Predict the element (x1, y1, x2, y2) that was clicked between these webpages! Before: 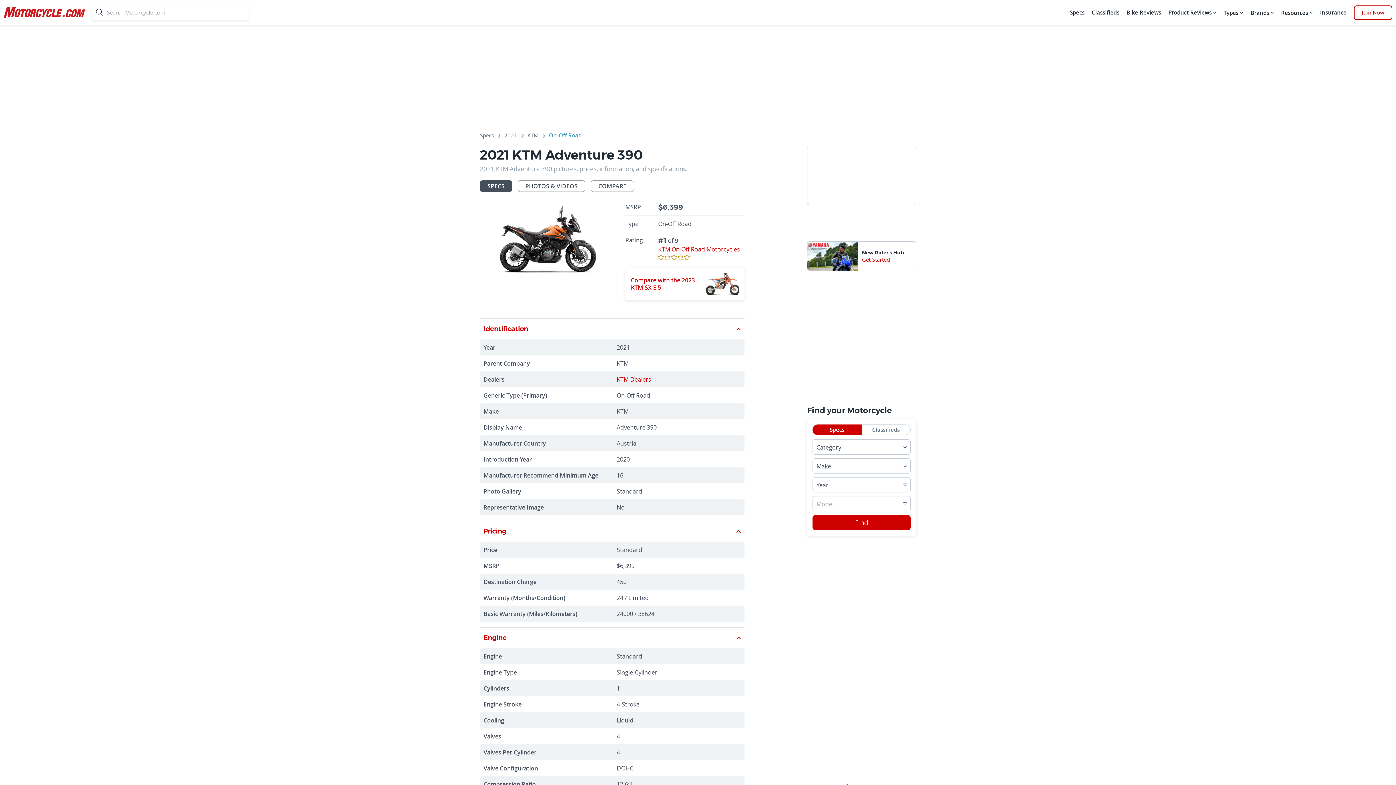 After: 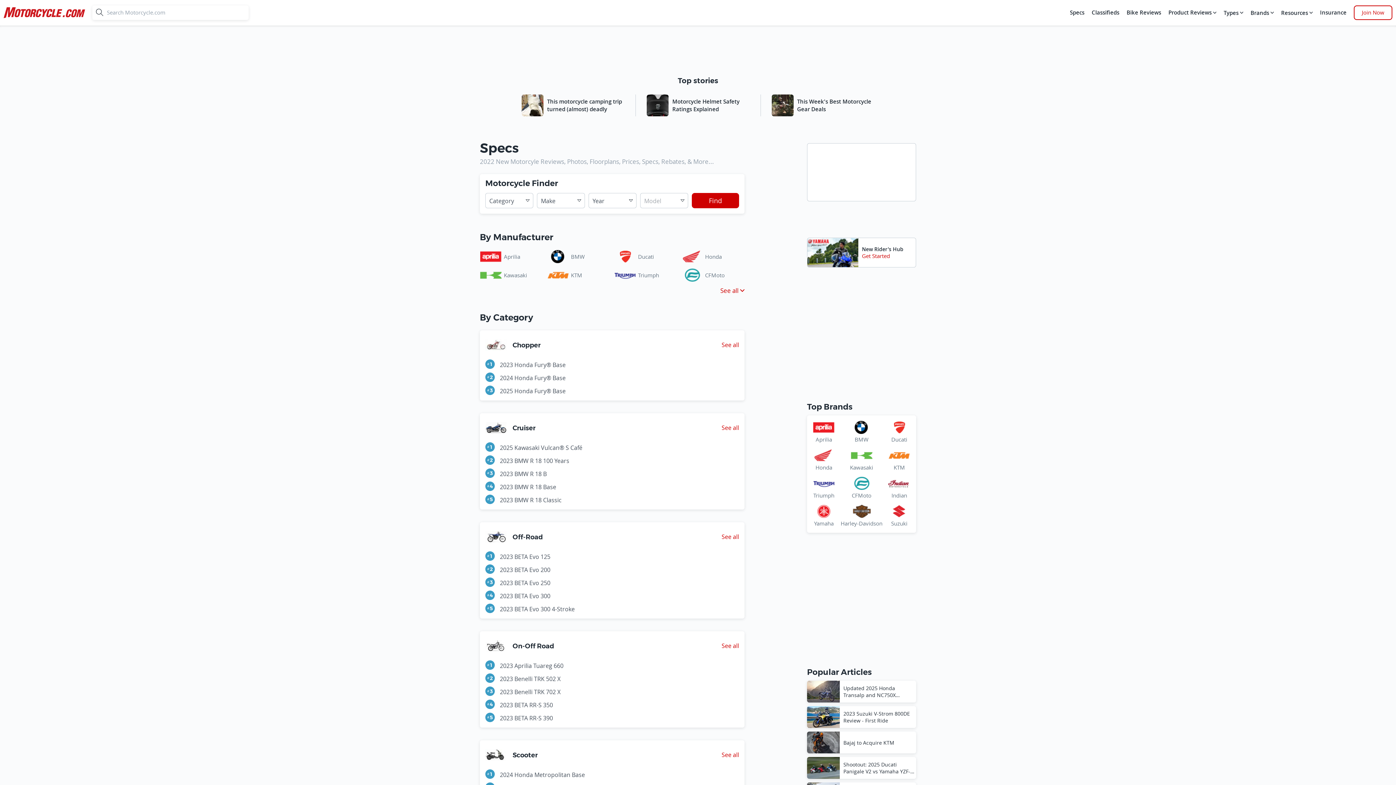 Action: label: Specs bbox: (480, 132, 494, 141)